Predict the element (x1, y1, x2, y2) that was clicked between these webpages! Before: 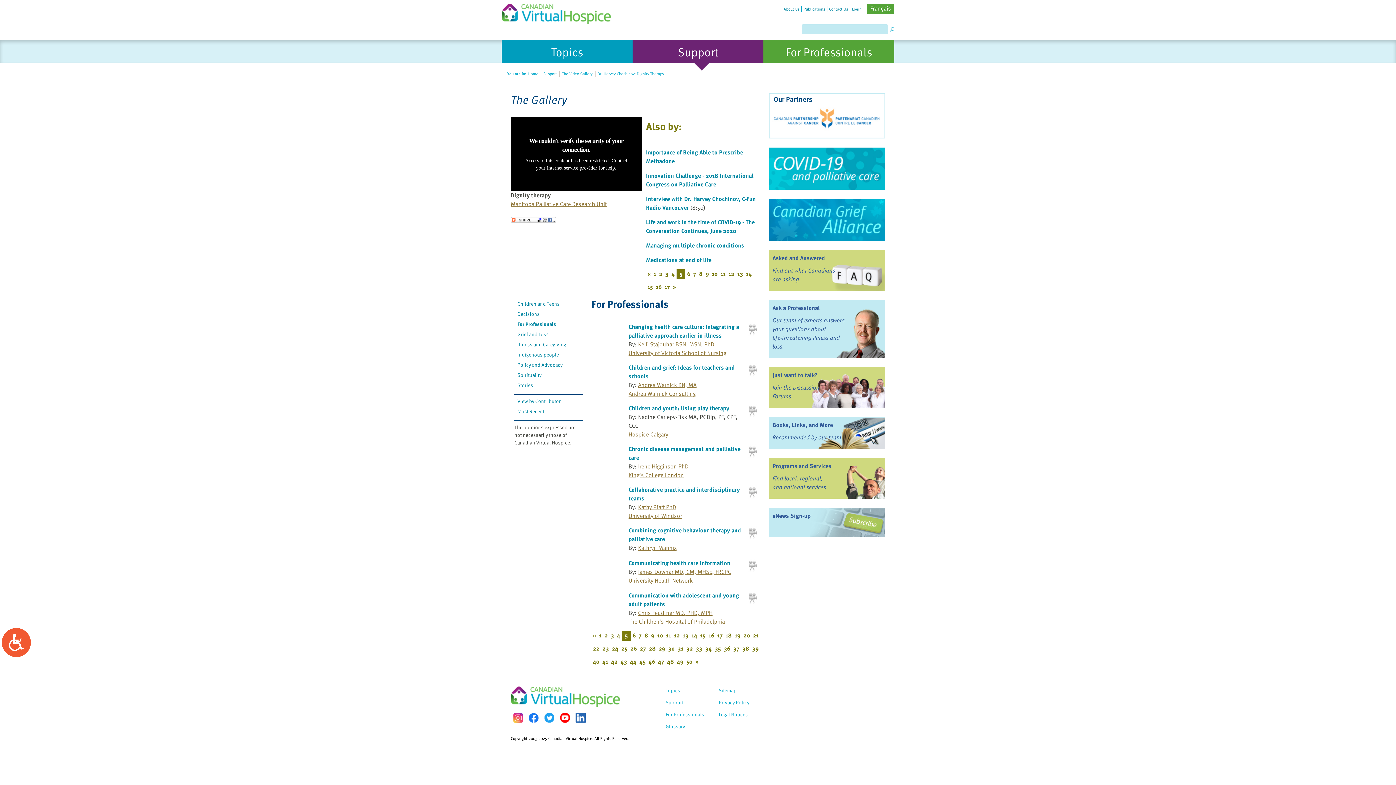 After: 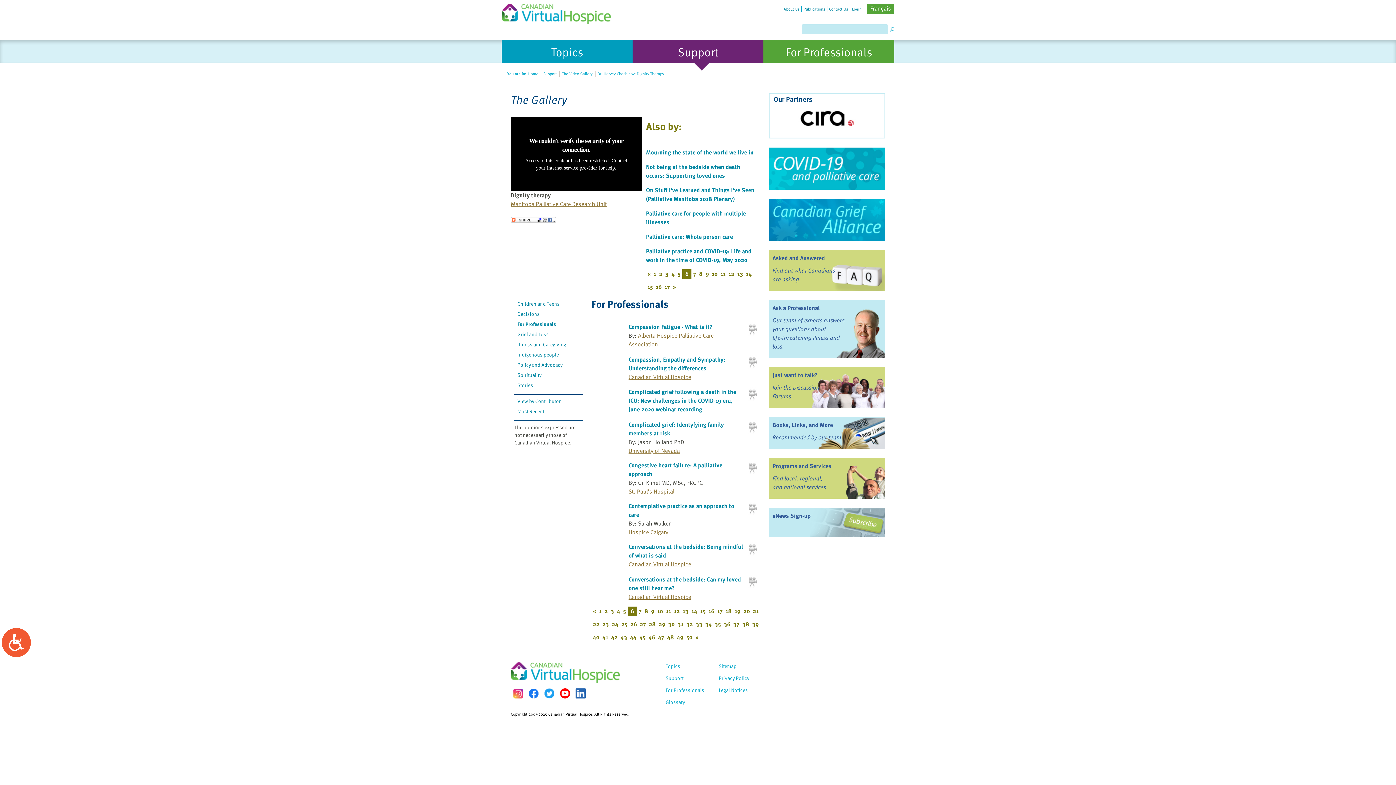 Action: label: 6 bbox: (686, 267, 691, 280)